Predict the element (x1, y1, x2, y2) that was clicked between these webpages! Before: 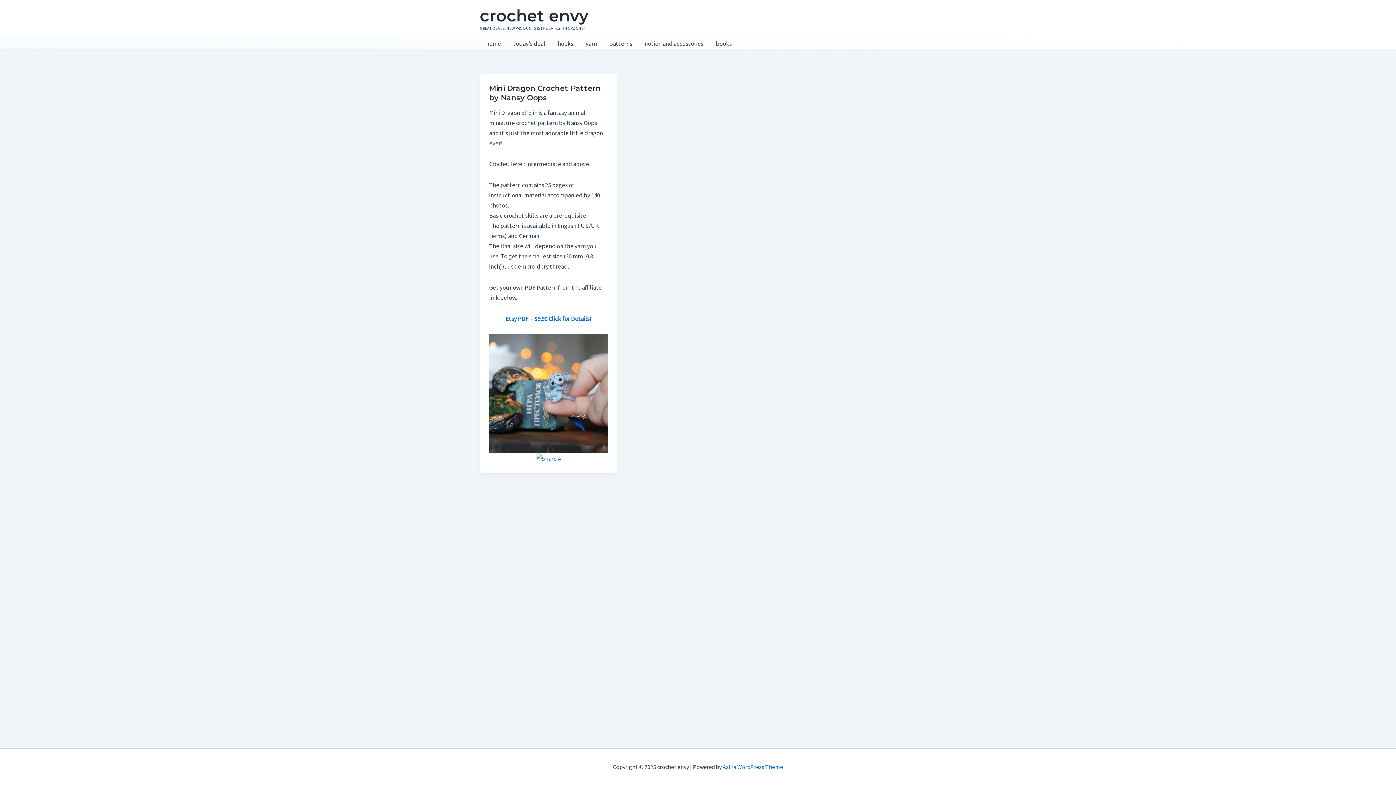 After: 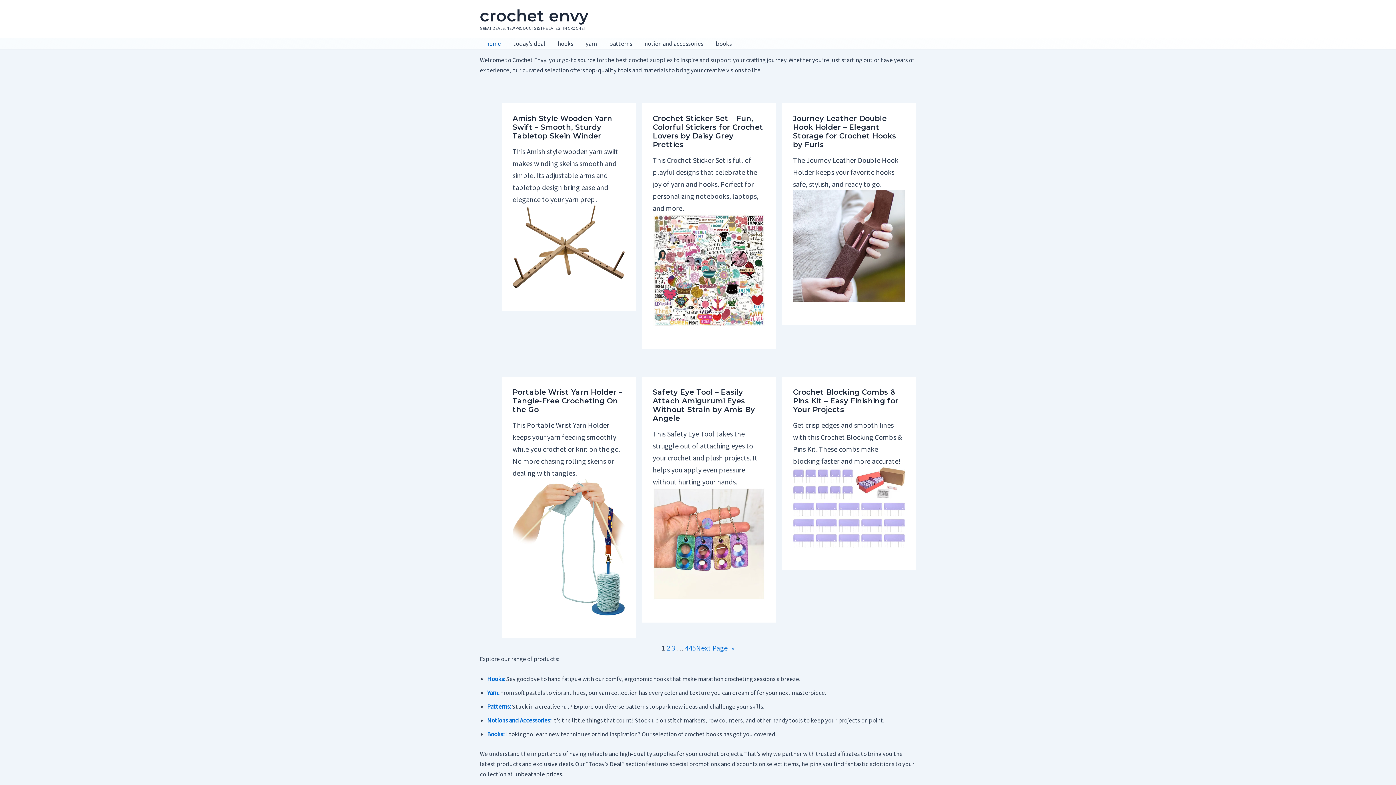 Action: label: crochet envy bbox: (480, 5, 588, 25)